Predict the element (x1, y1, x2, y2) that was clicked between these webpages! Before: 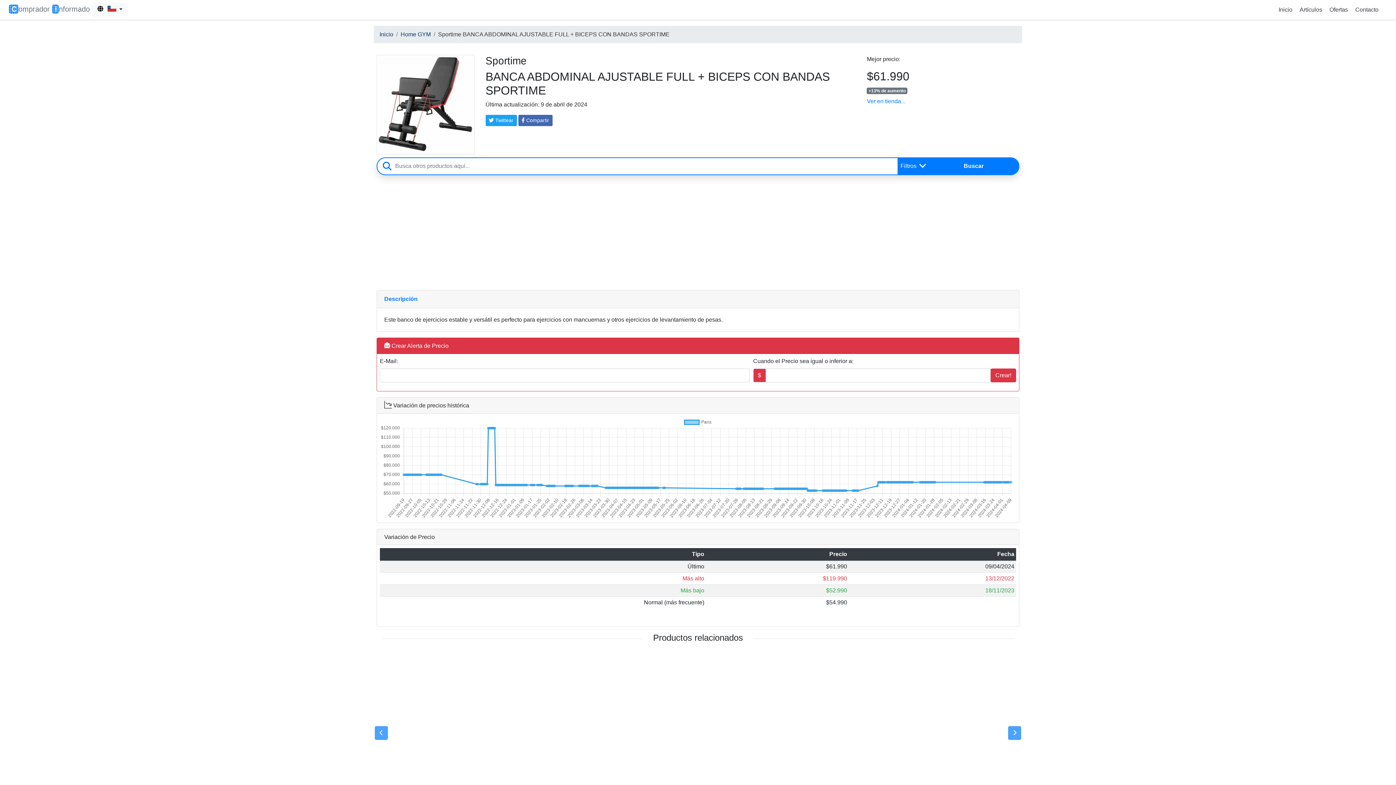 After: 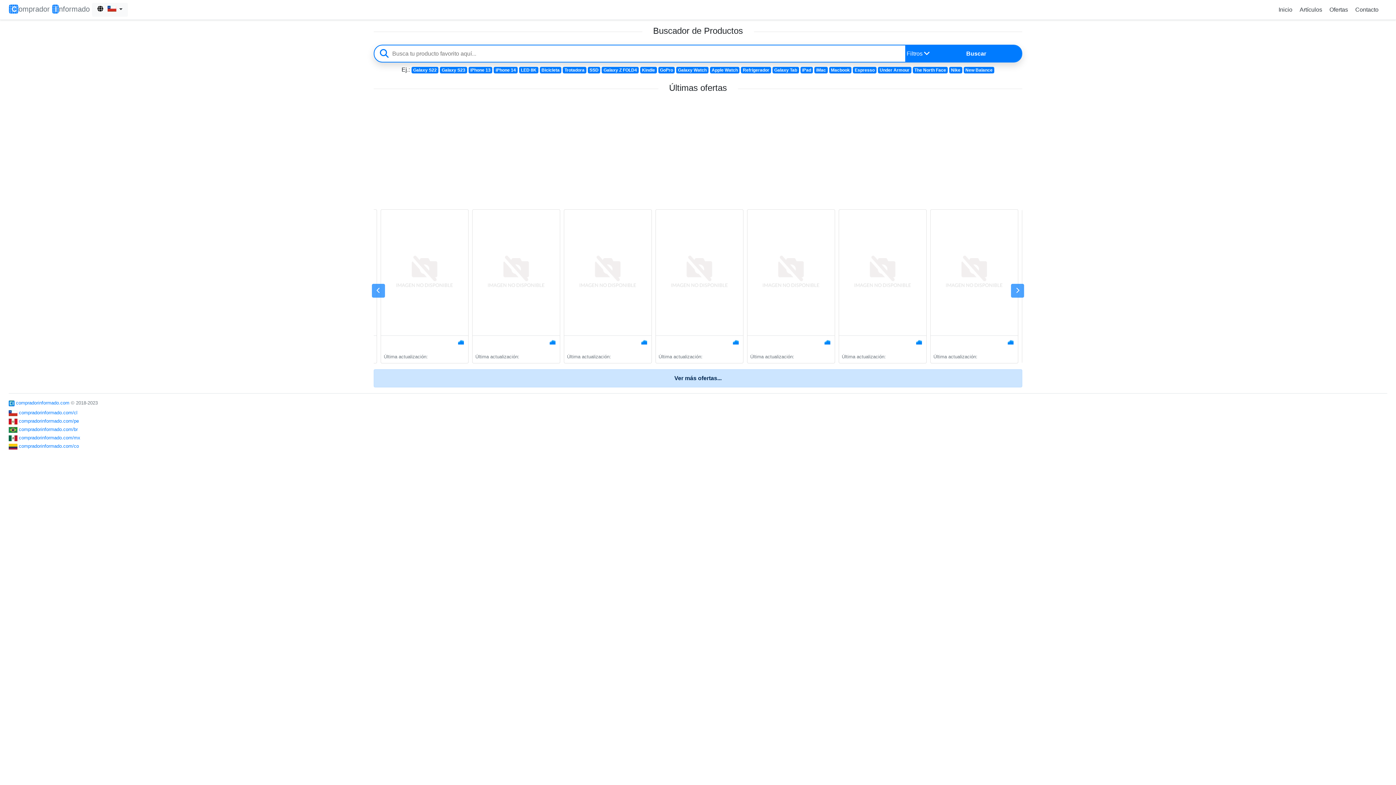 Action: bbox: (1276, 3, 1295, 15) label: Inicio